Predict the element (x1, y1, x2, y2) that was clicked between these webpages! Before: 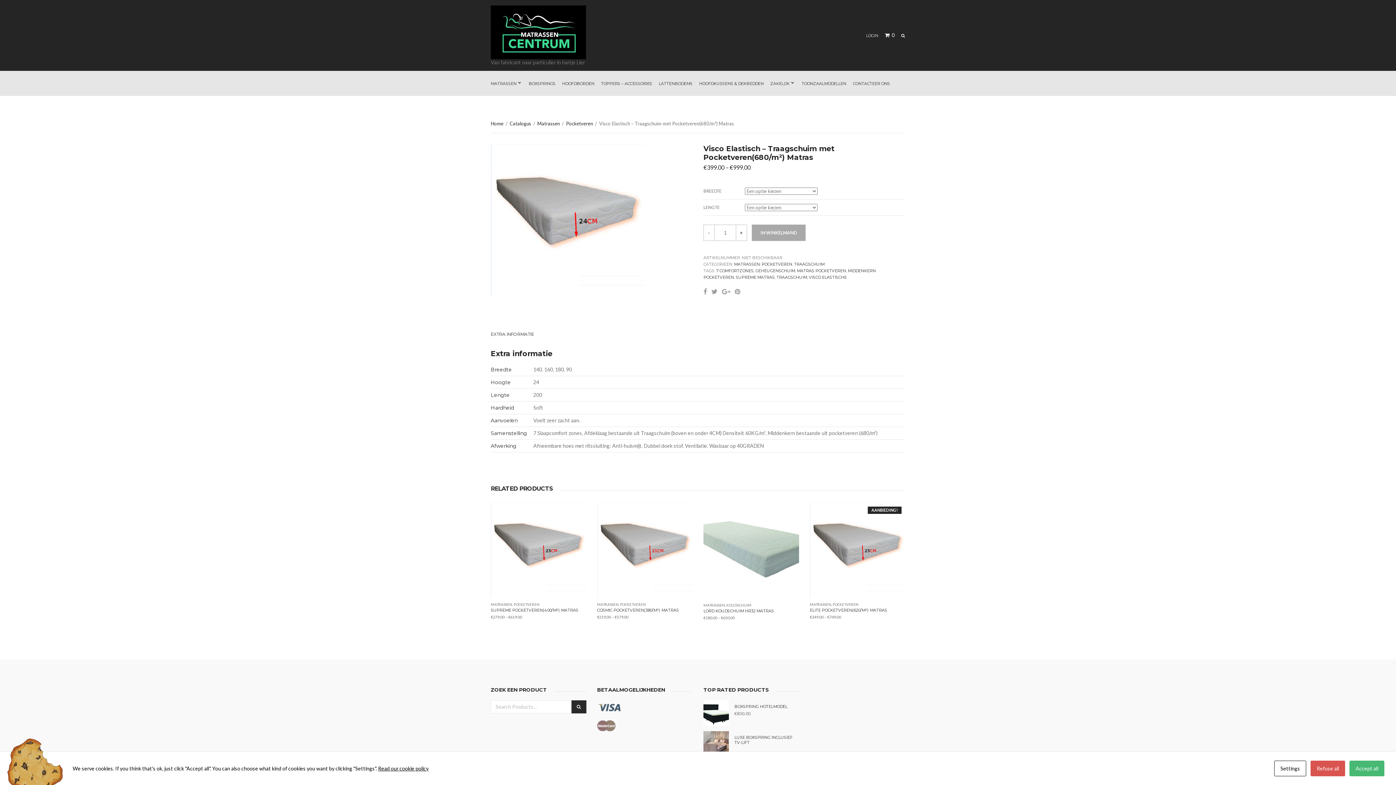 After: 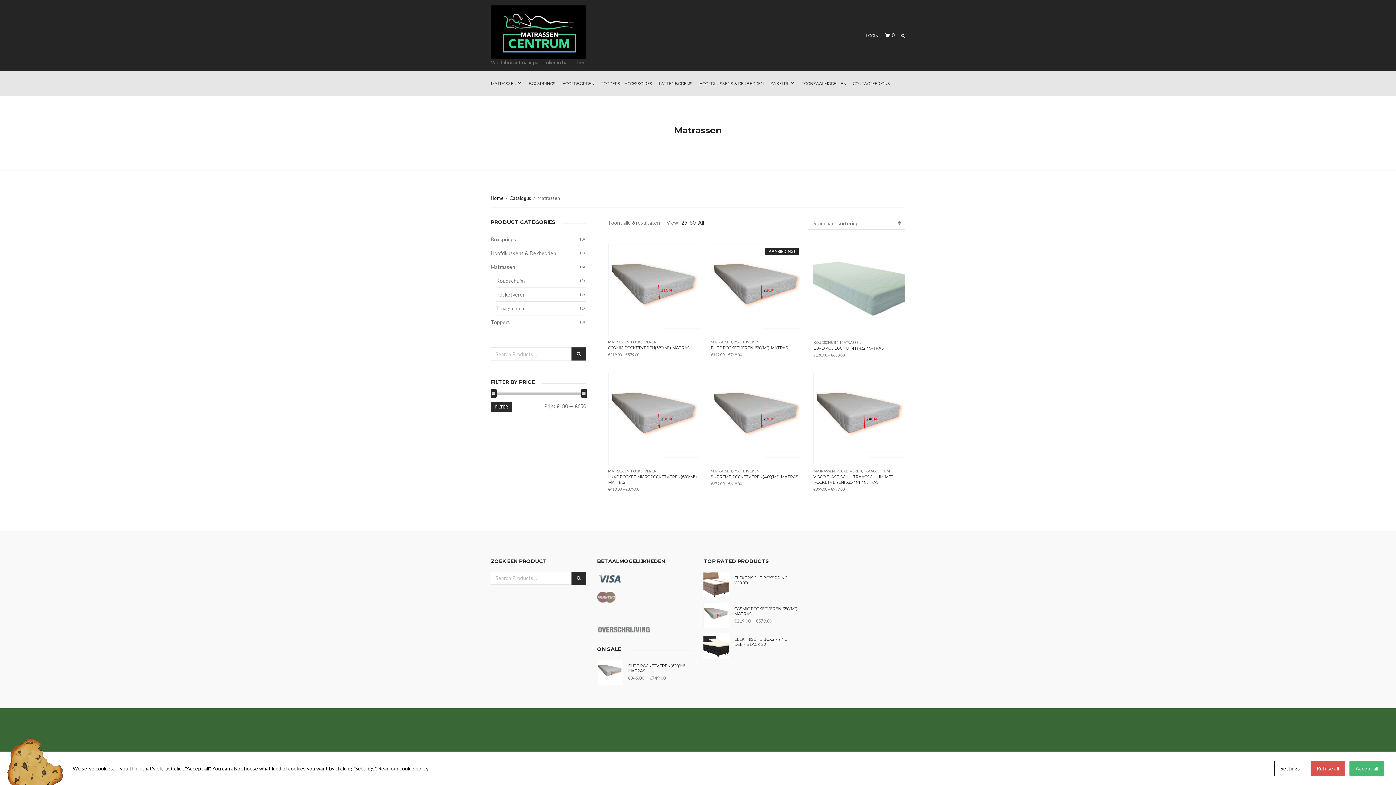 Action: bbox: (537, 120, 560, 126) label: Matrassen